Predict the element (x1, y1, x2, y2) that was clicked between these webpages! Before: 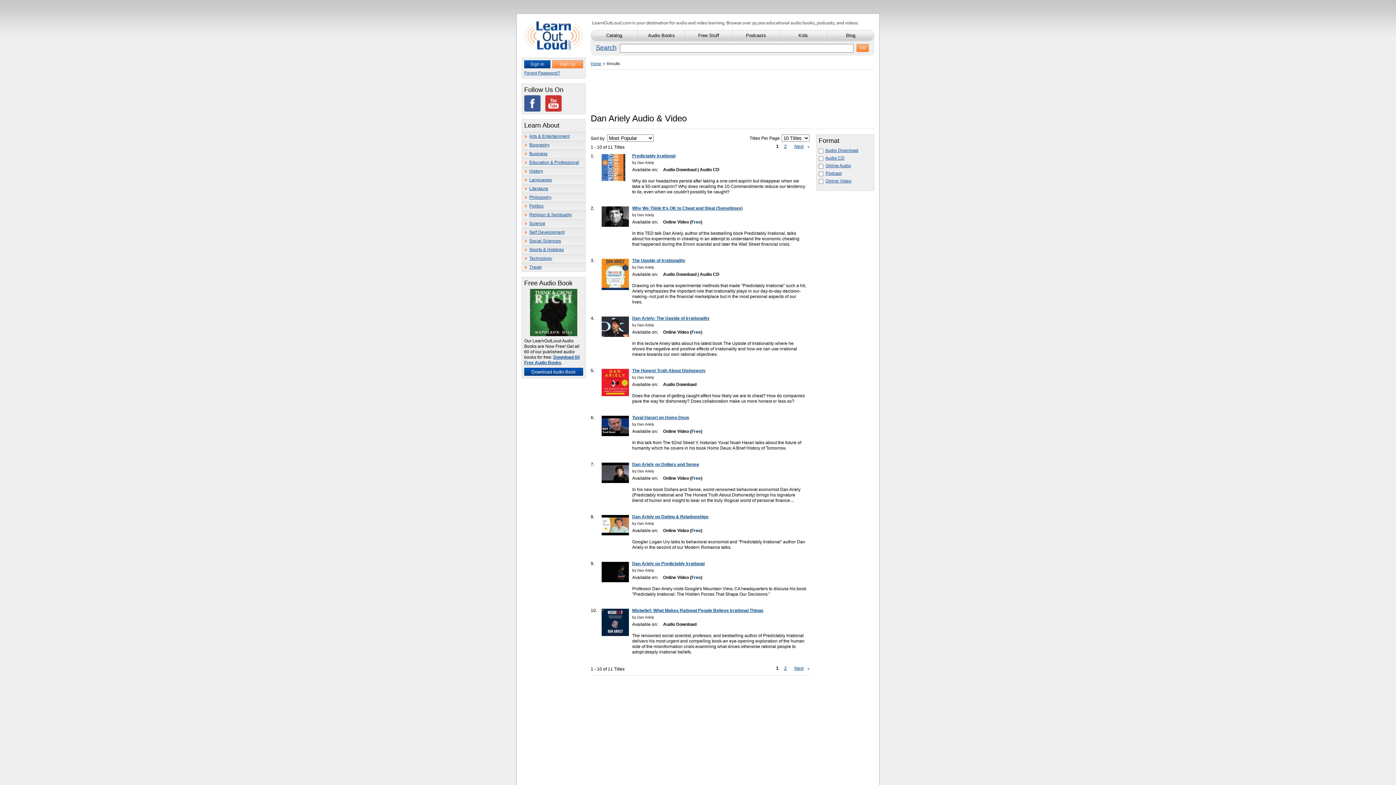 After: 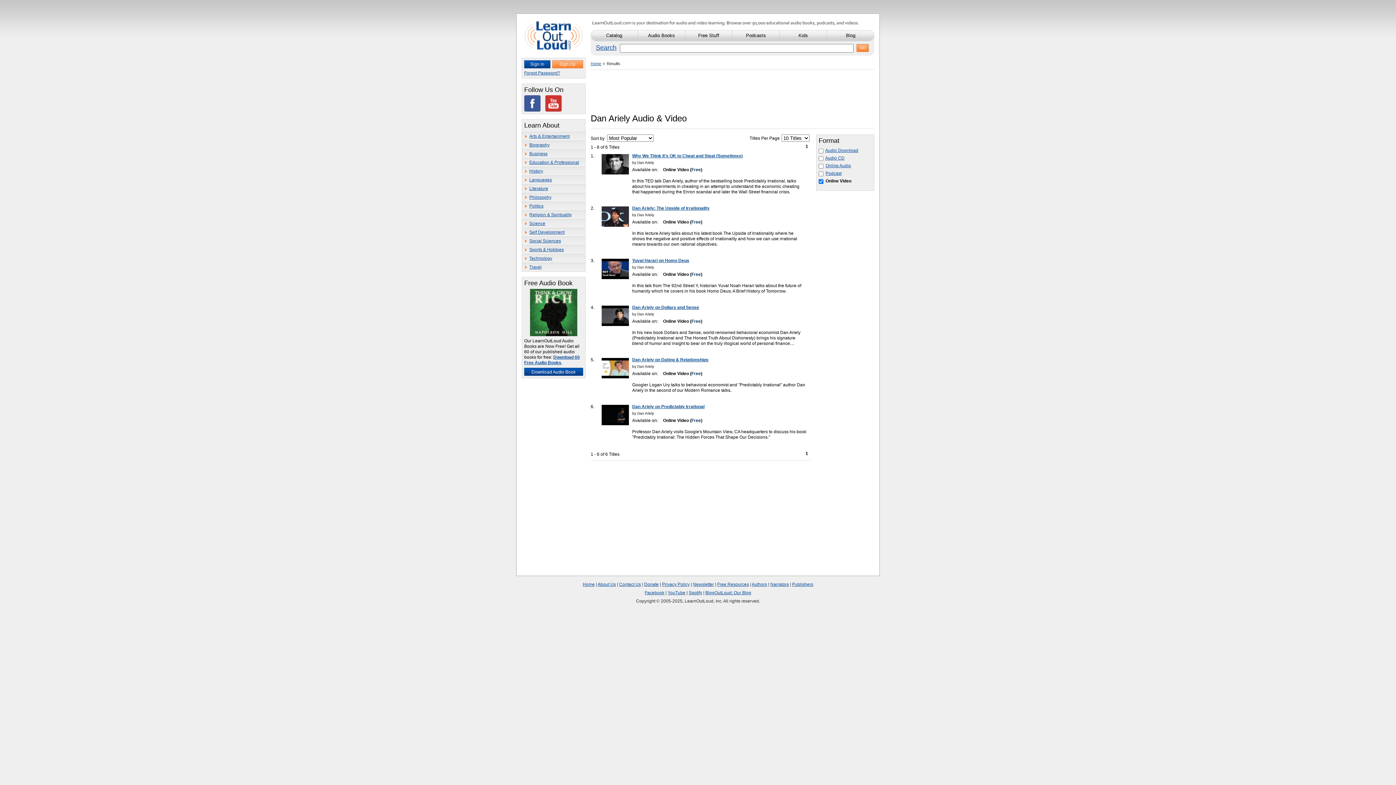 Action: bbox: (825, 178, 851, 183) label: Online Video